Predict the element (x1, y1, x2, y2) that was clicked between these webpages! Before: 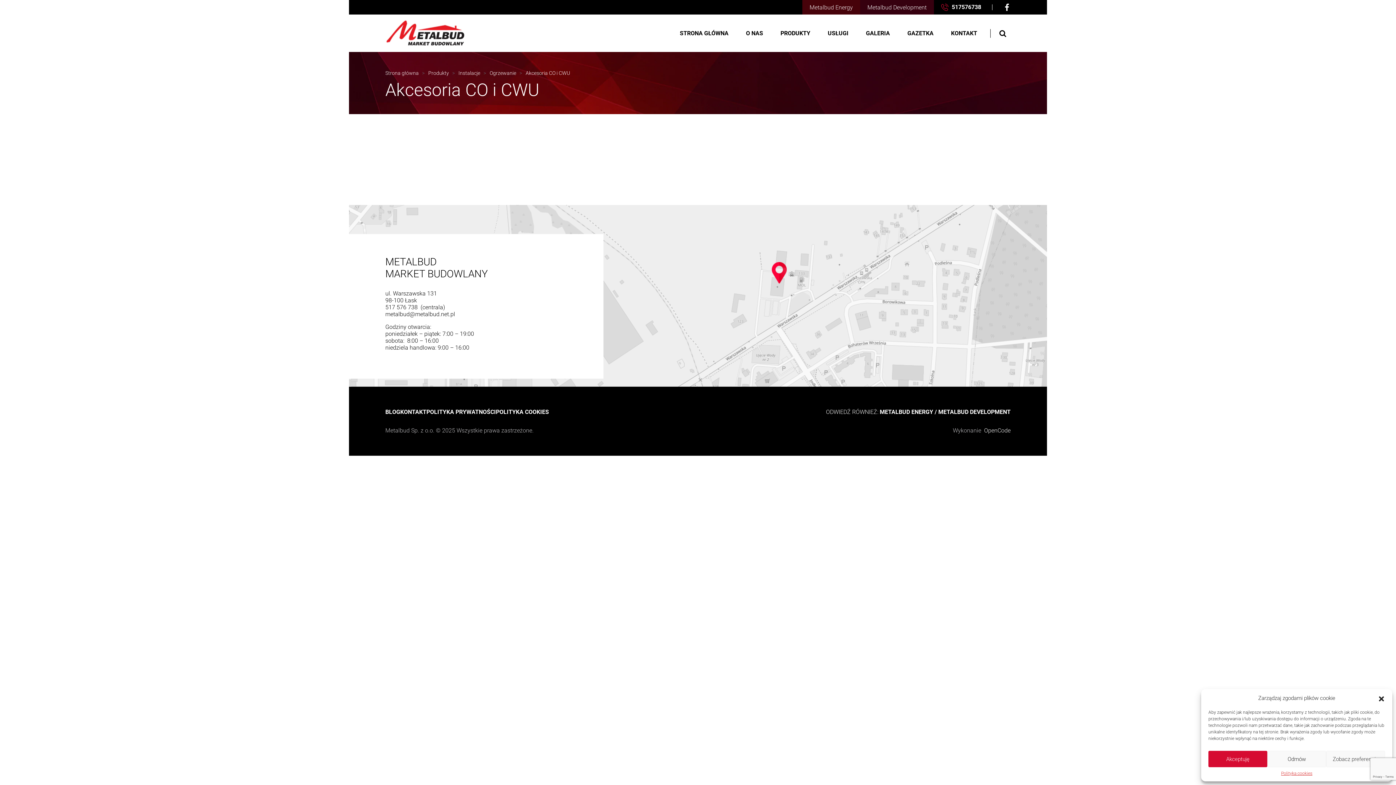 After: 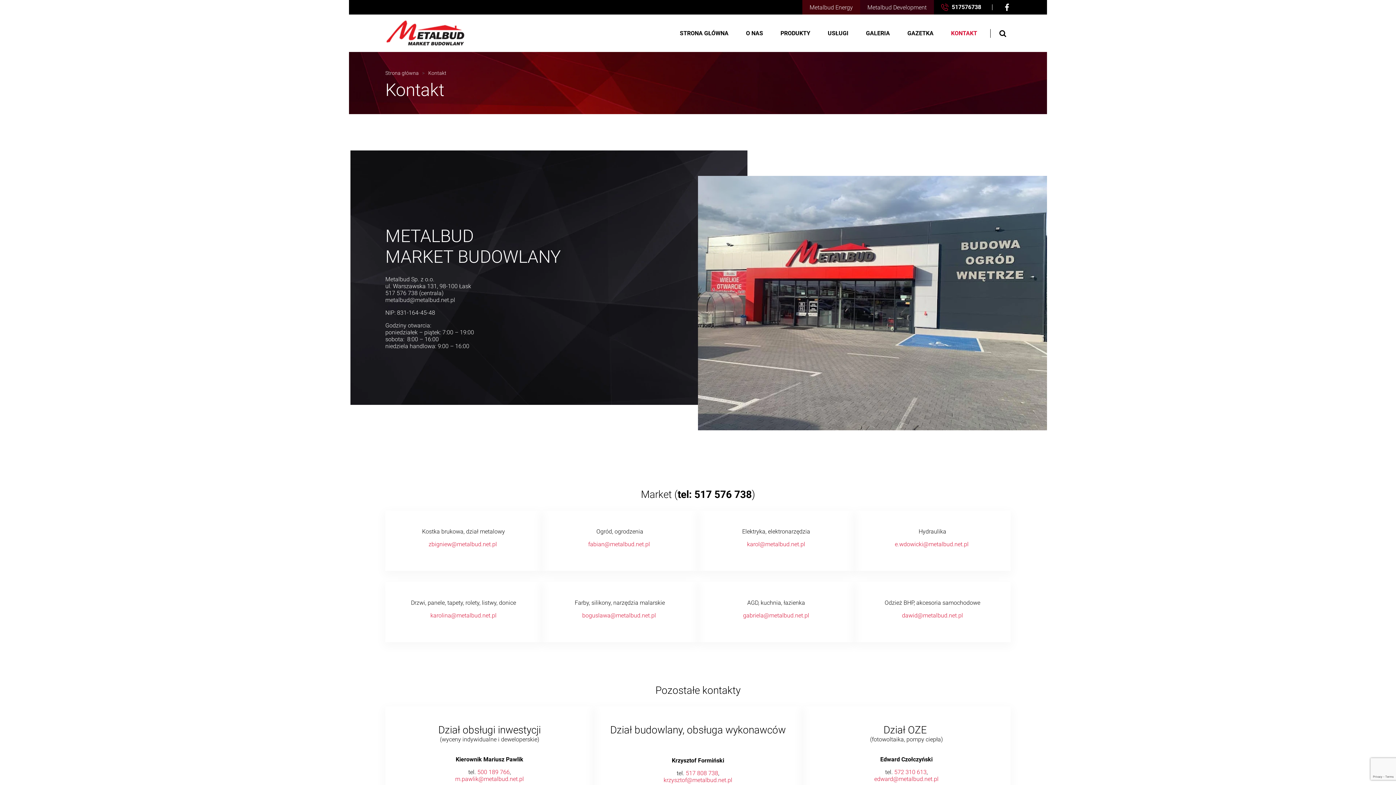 Action: label: KONTAKT bbox: (400, 408, 426, 415)